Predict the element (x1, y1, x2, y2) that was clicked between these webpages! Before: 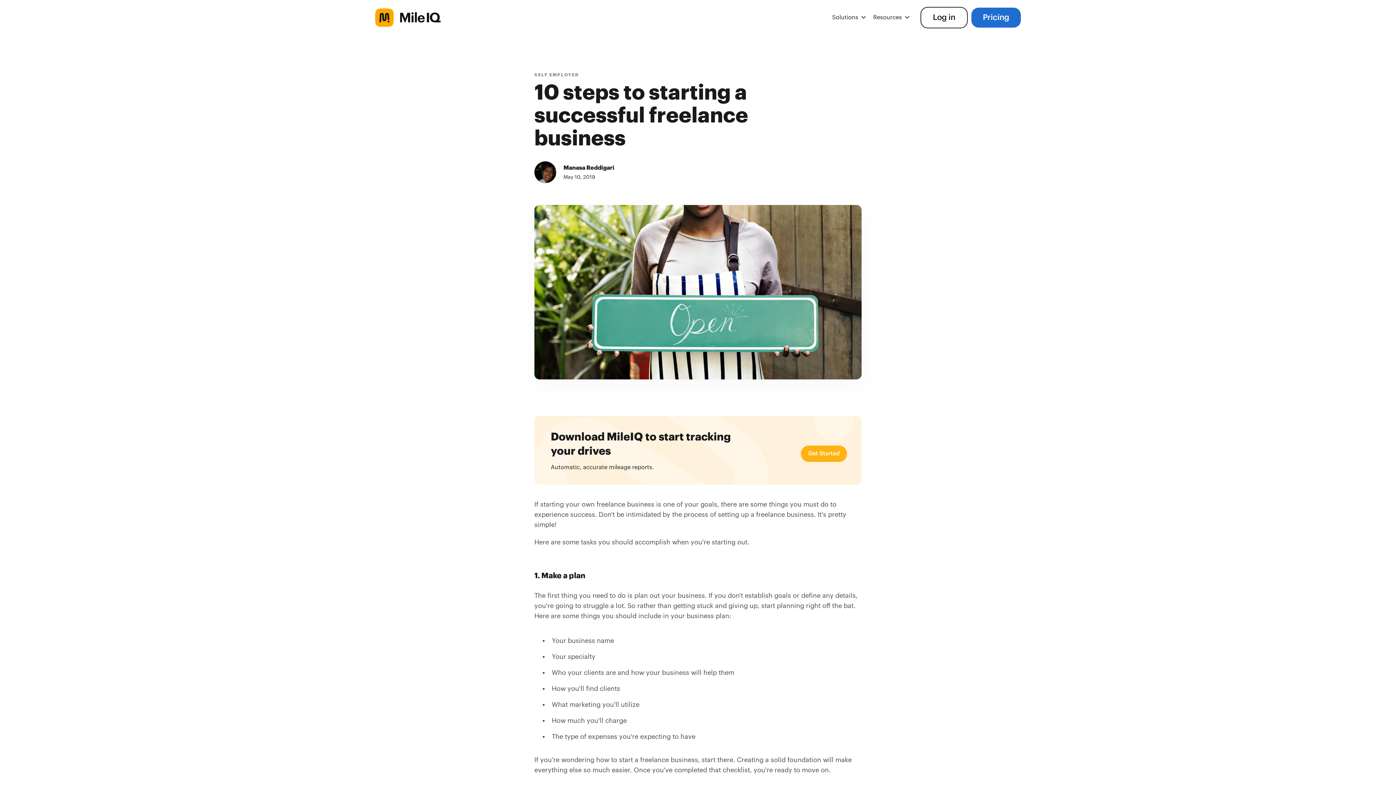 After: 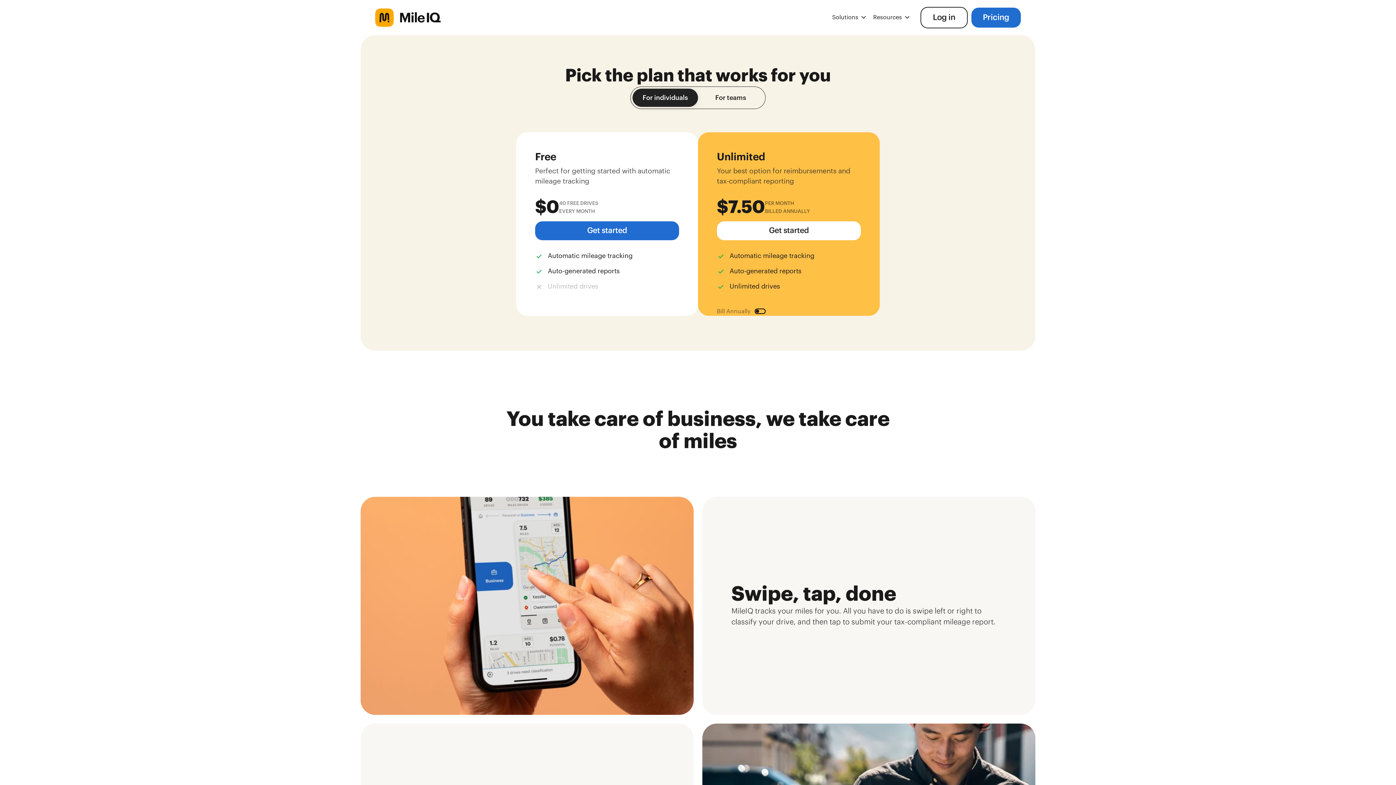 Action: bbox: (801, 445, 847, 462) label: Get Started